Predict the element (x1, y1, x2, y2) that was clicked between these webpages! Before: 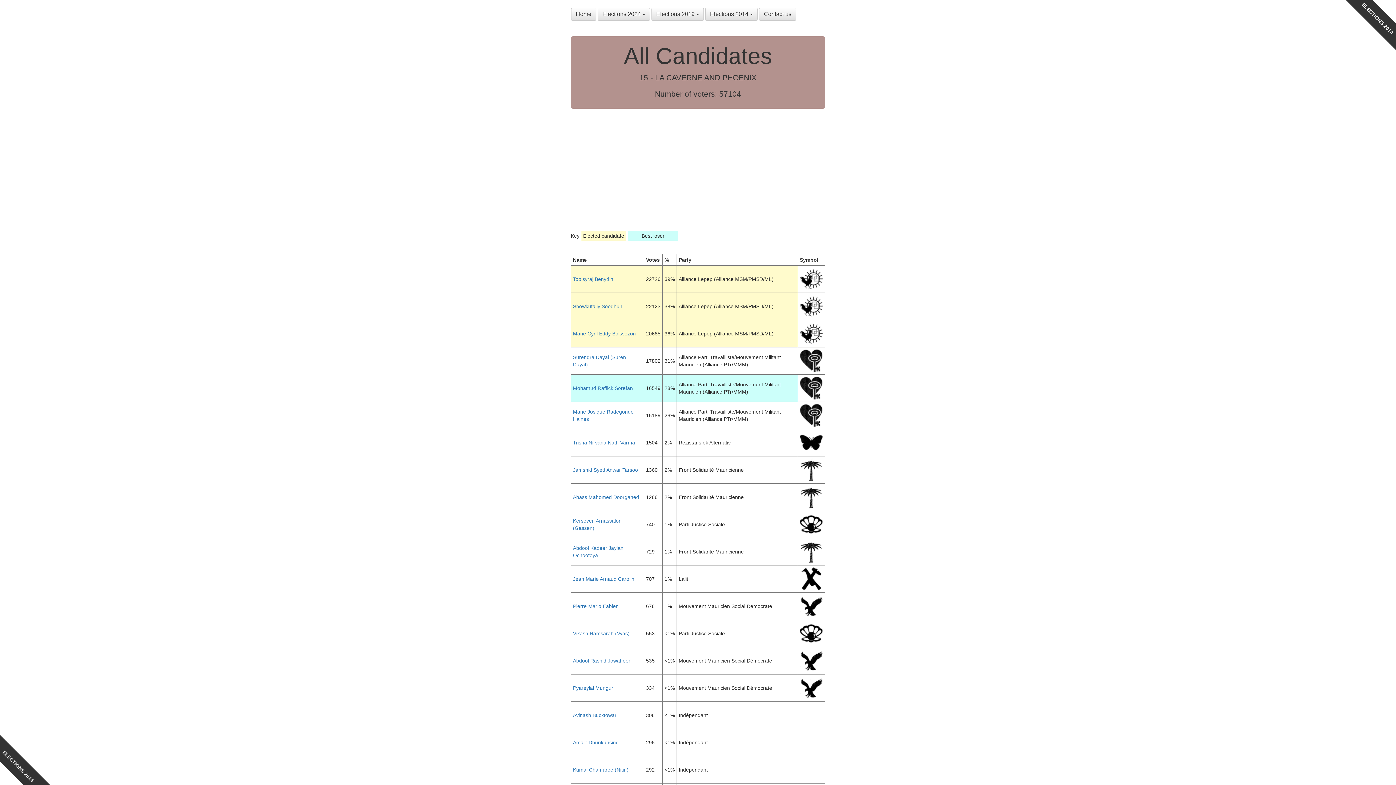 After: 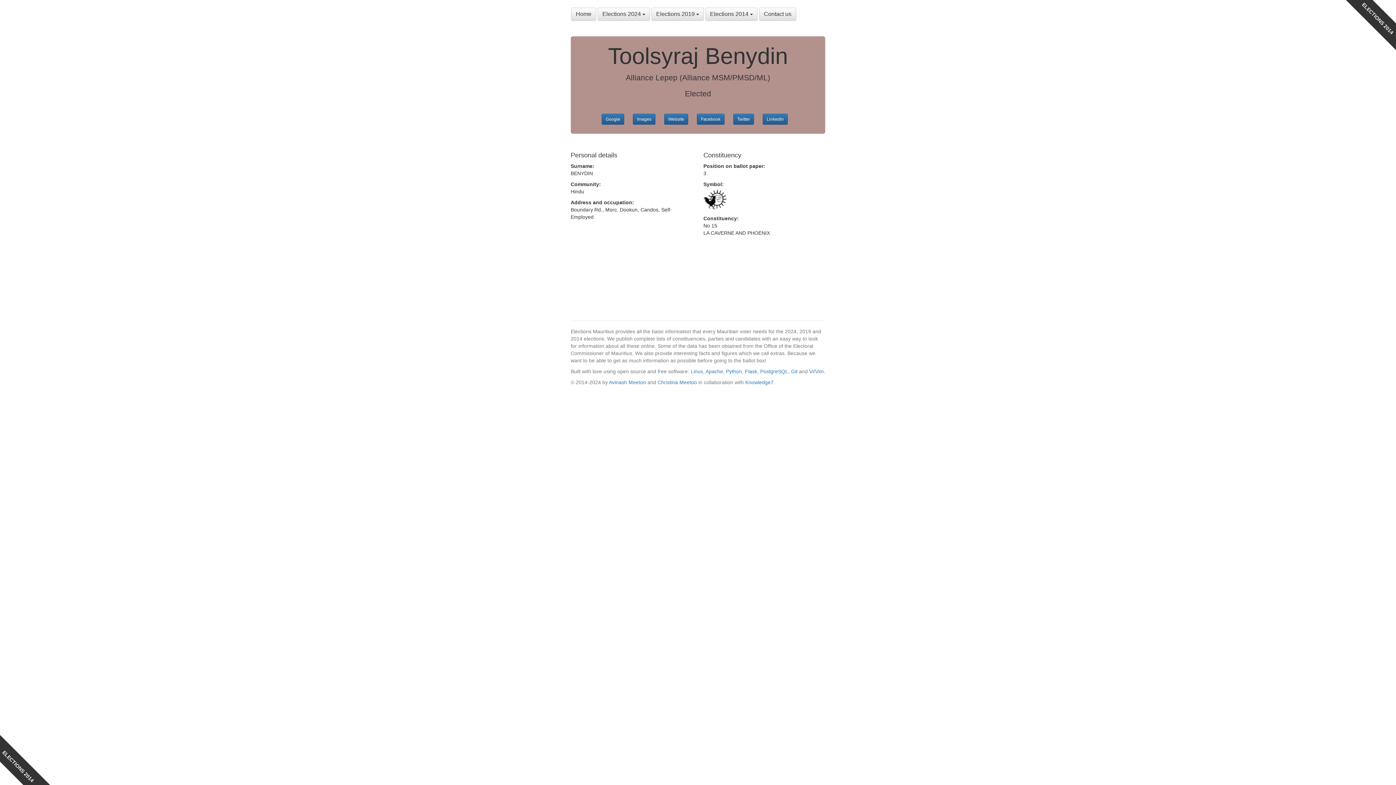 Action: bbox: (573, 276, 613, 282) label: Toolsyraj Benydin